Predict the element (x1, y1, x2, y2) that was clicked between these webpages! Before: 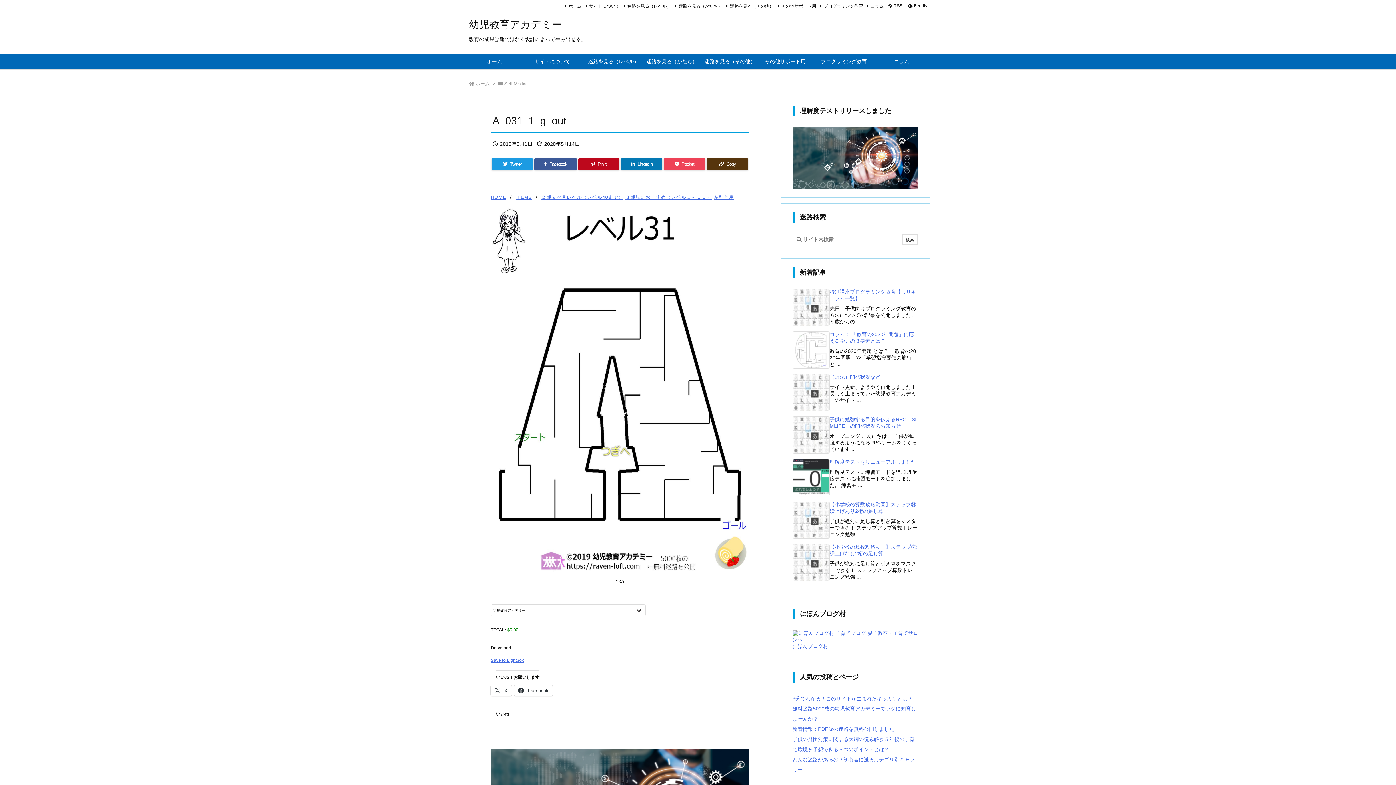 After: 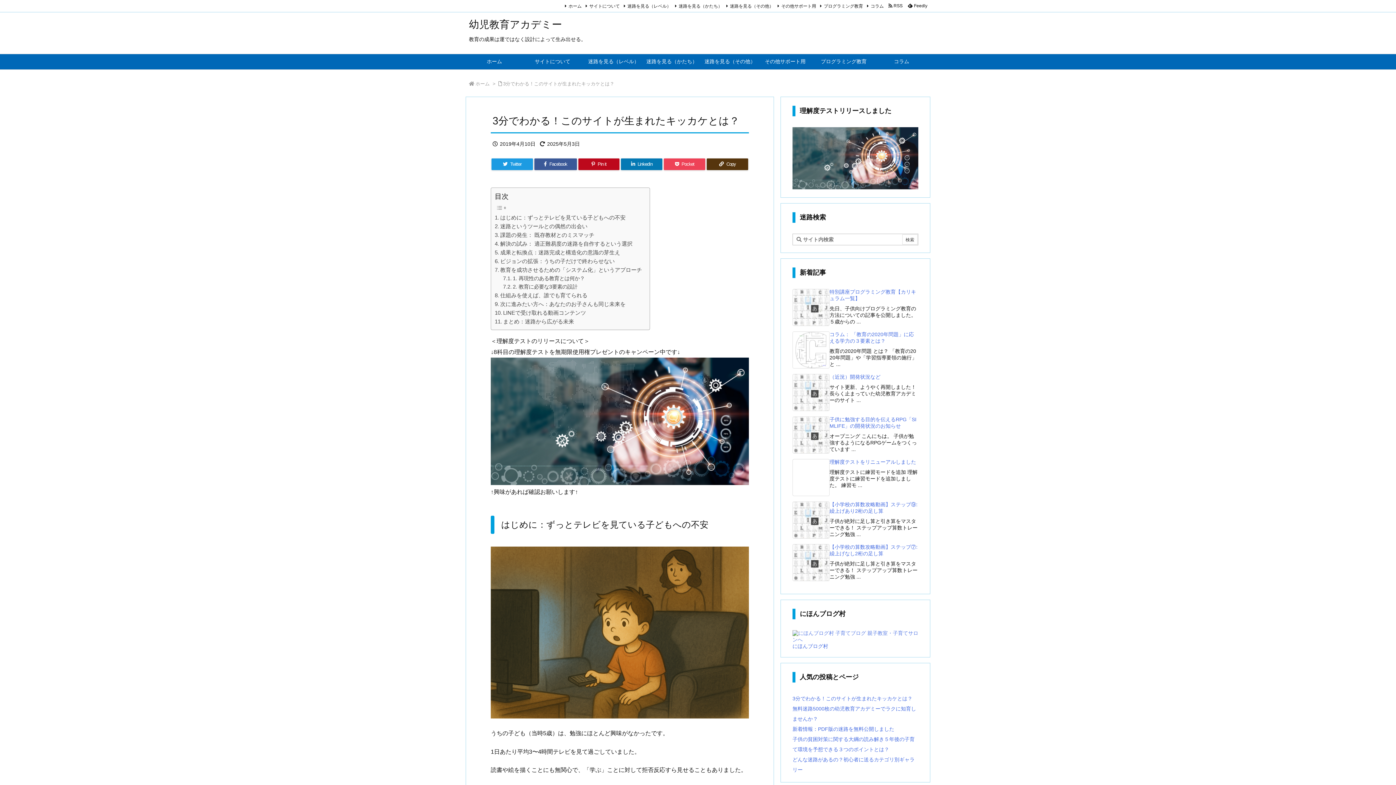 Action: label: サイトについて bbox: (584, 3, 620, 8)